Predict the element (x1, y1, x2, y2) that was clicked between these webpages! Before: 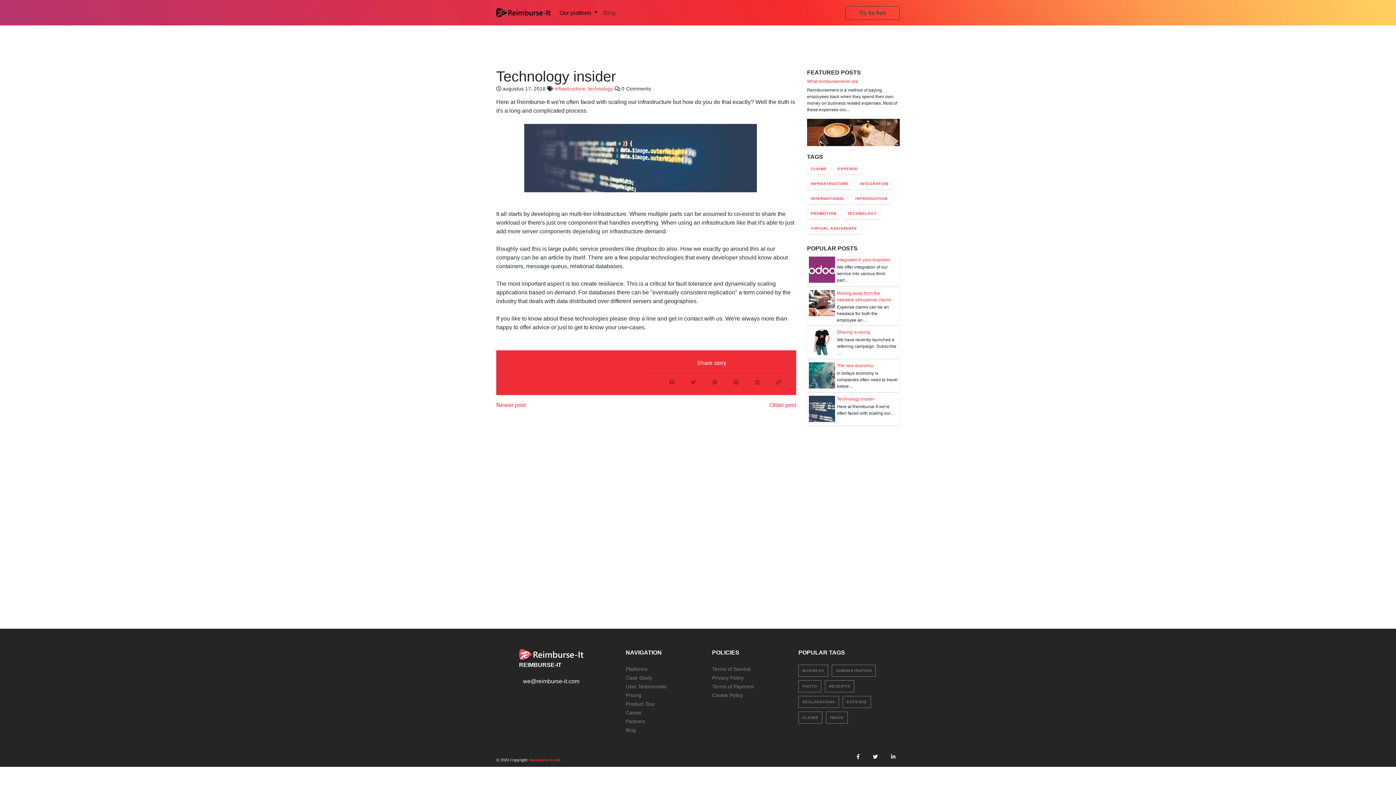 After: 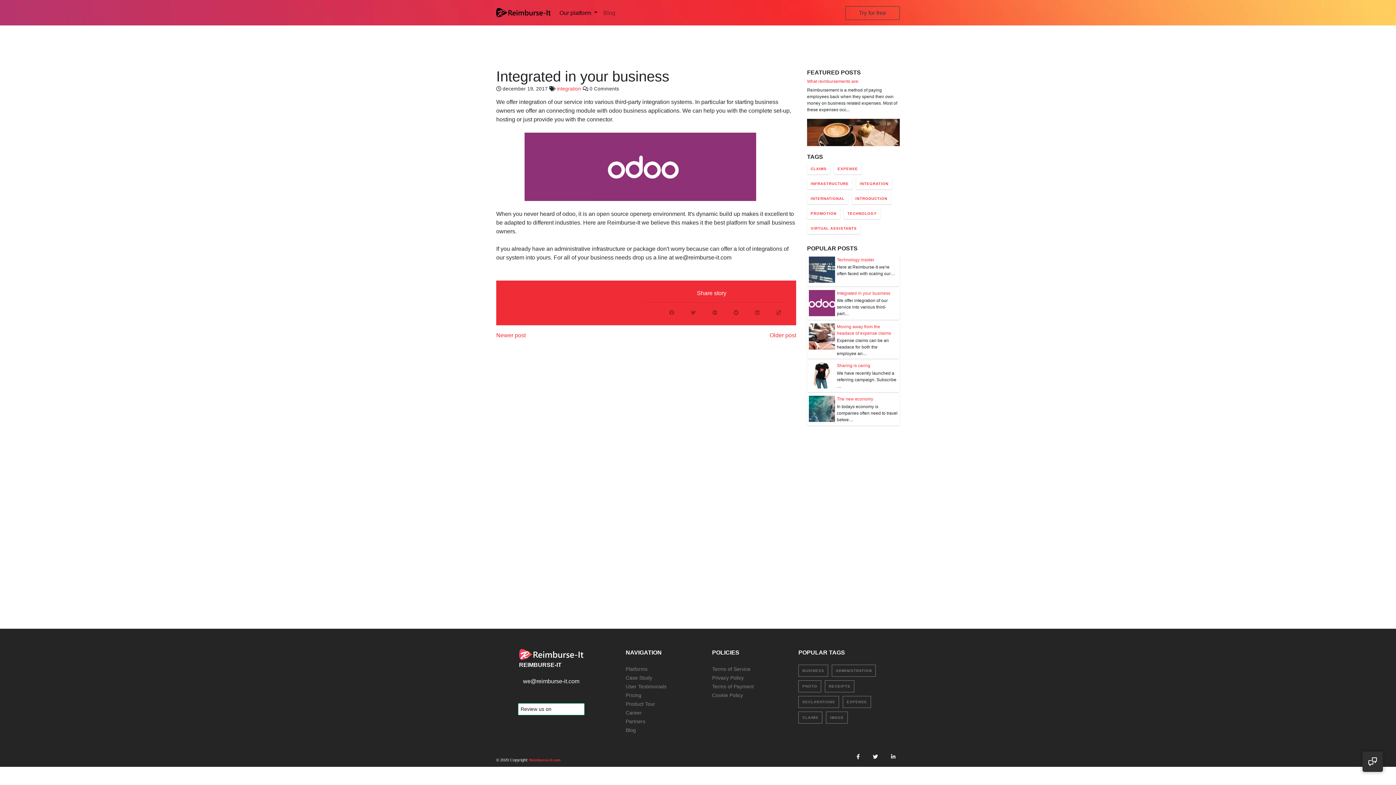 Action: bbox: (837, 257, 890, 262) label: Integrated in your business